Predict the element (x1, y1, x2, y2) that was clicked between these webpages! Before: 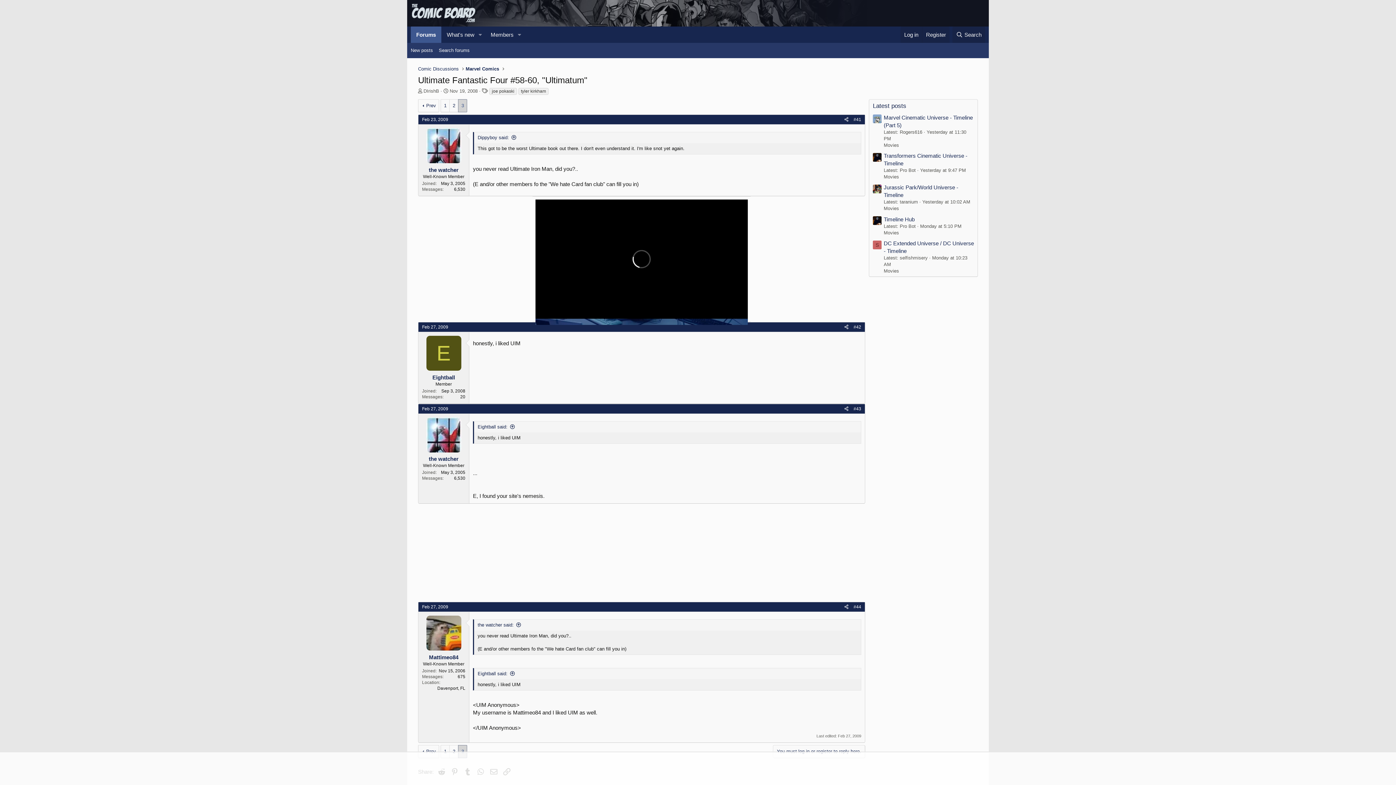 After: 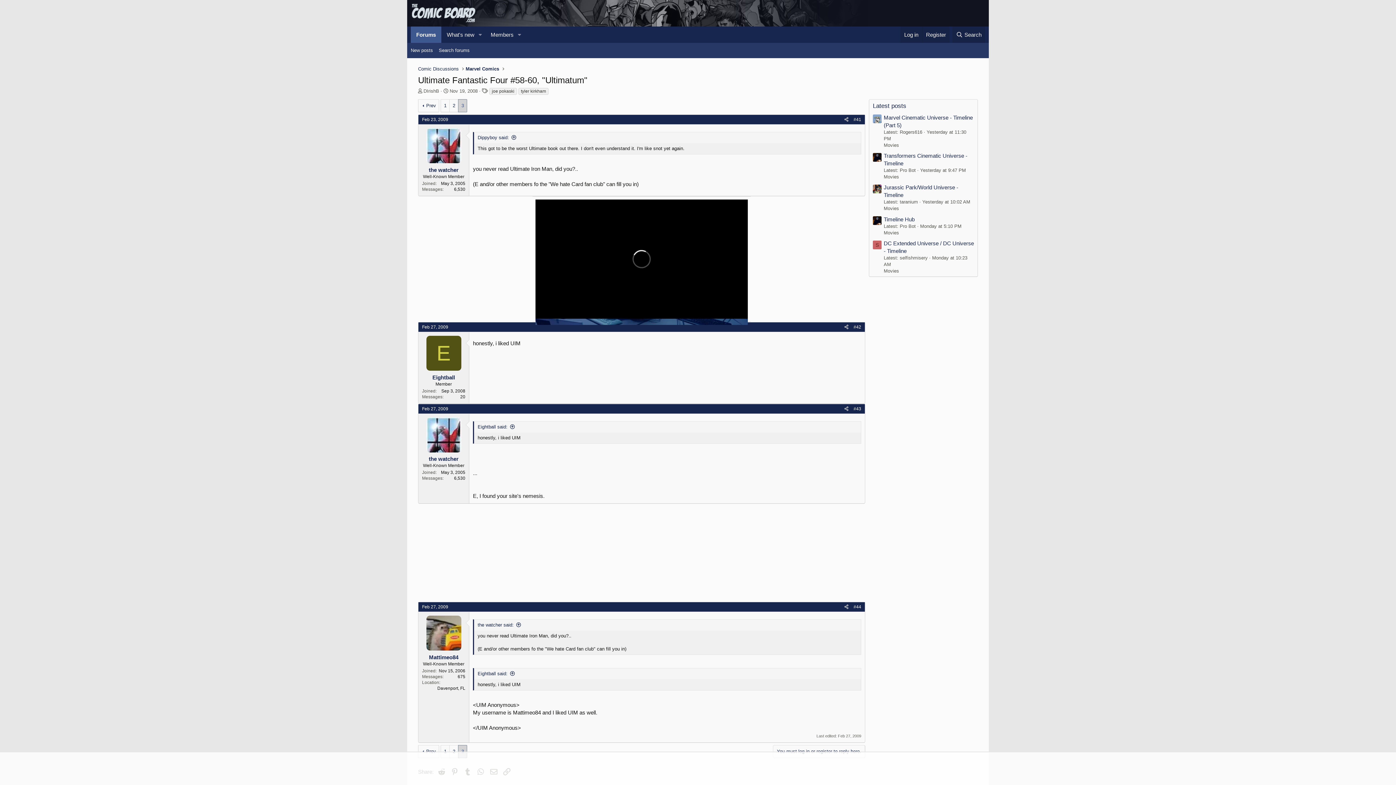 Action: bbox: (458, 99, 467, 112) label: 3